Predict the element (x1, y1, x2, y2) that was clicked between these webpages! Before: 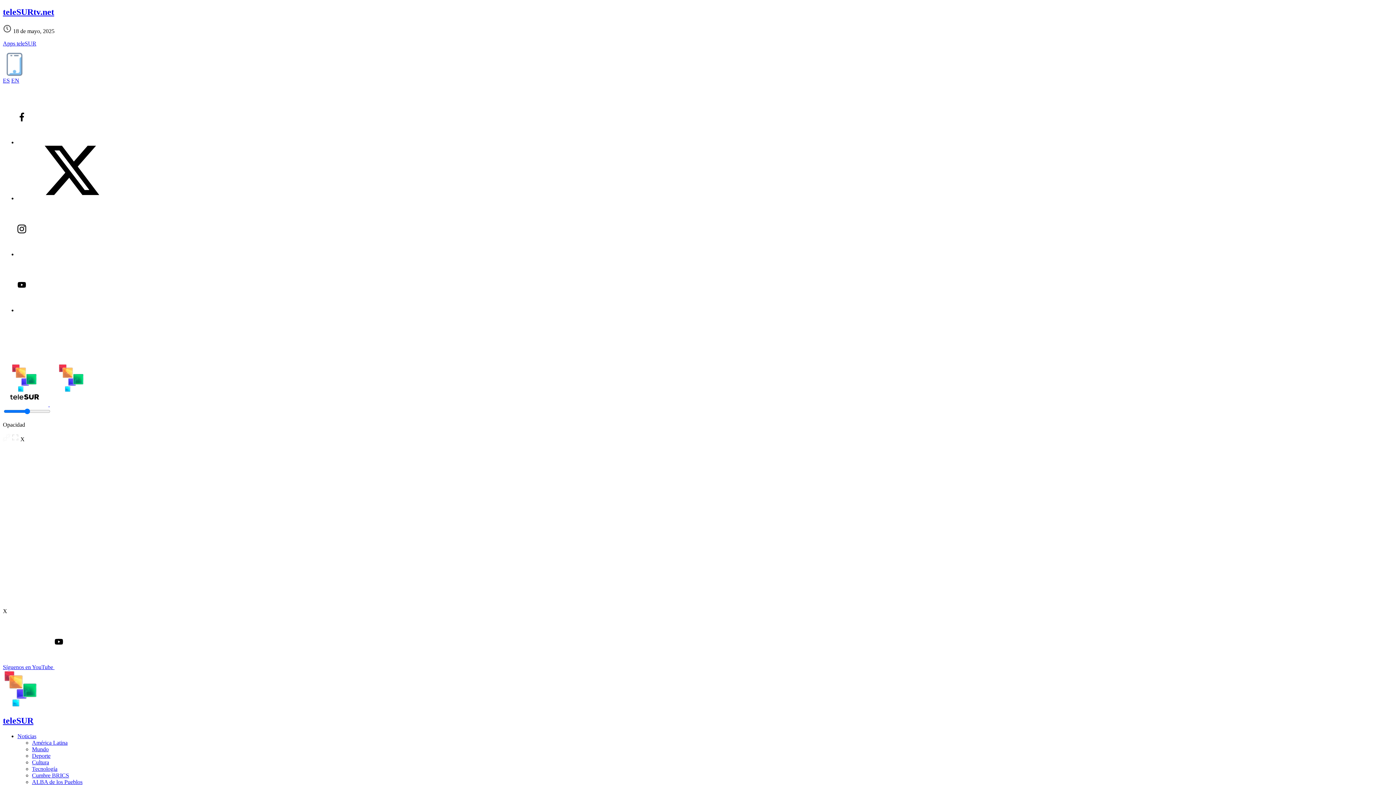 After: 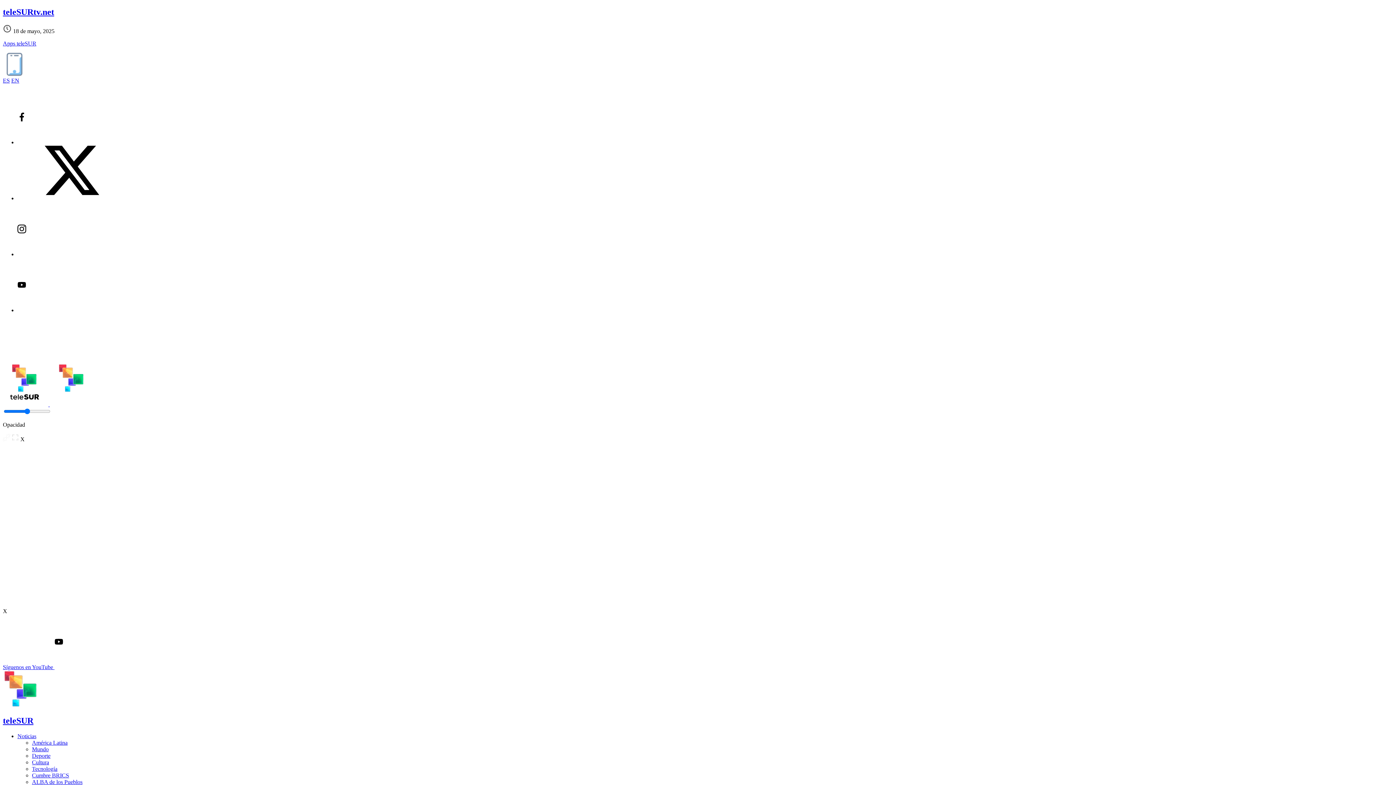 Action: label: Deporte bbox: (32, 753, 50, 759)